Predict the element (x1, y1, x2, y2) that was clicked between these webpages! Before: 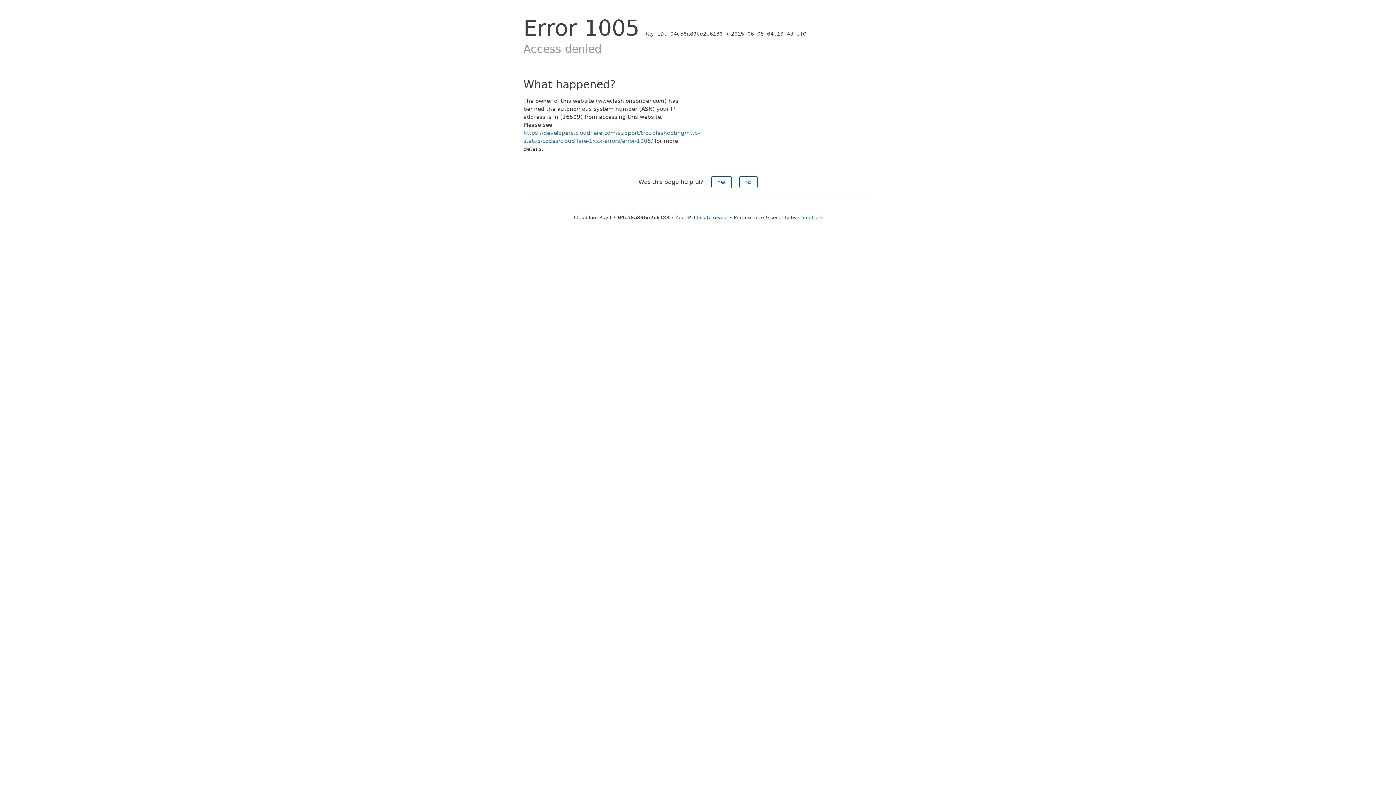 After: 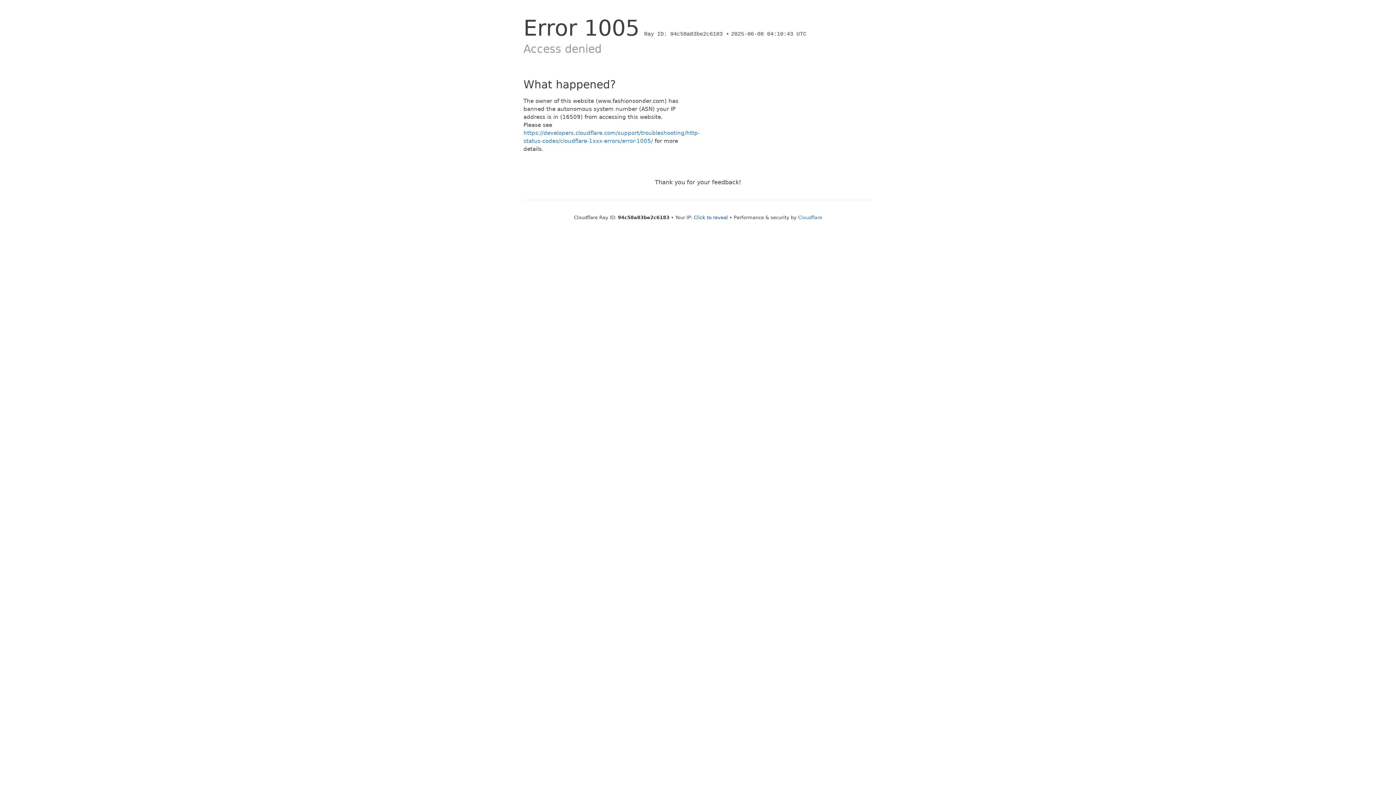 Action: label: No bbox: (739, 176, 757, 188)